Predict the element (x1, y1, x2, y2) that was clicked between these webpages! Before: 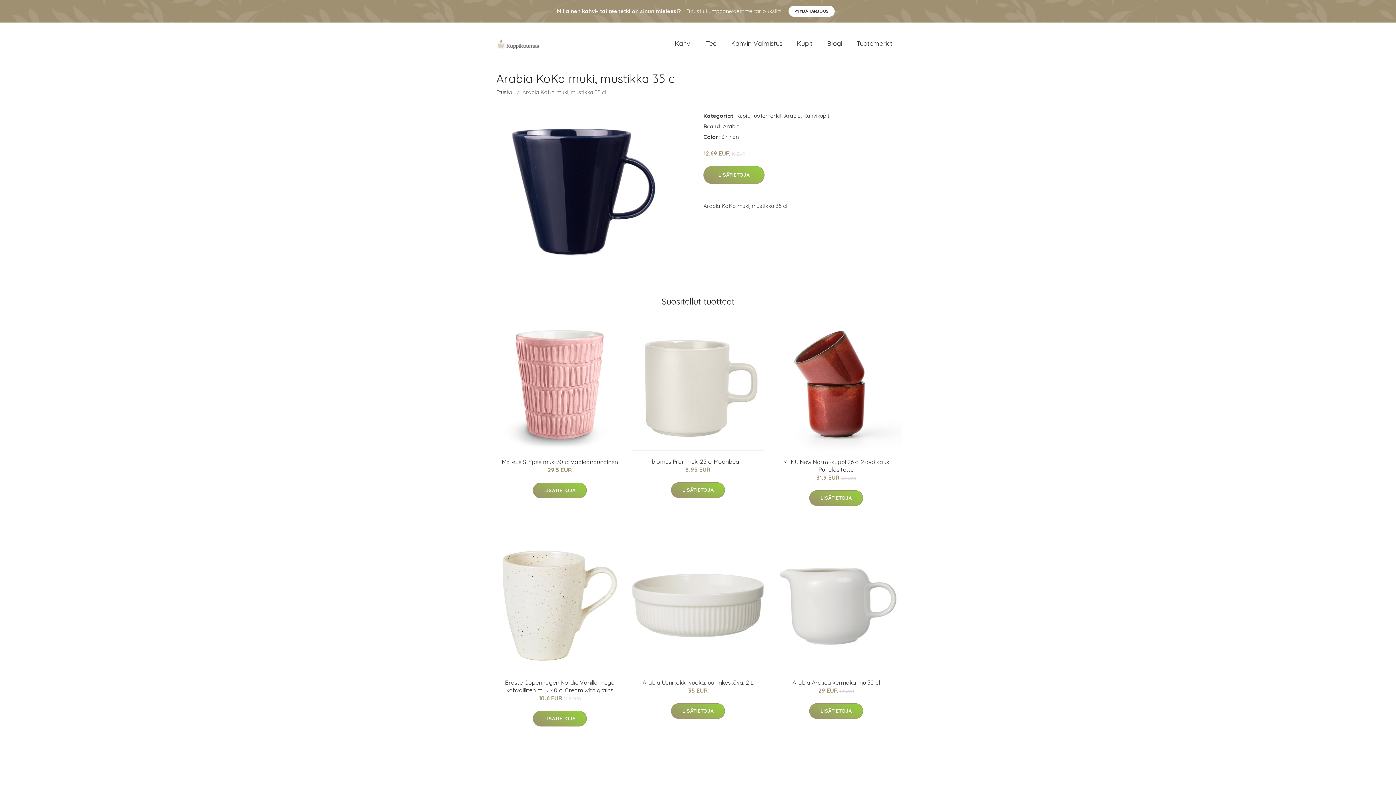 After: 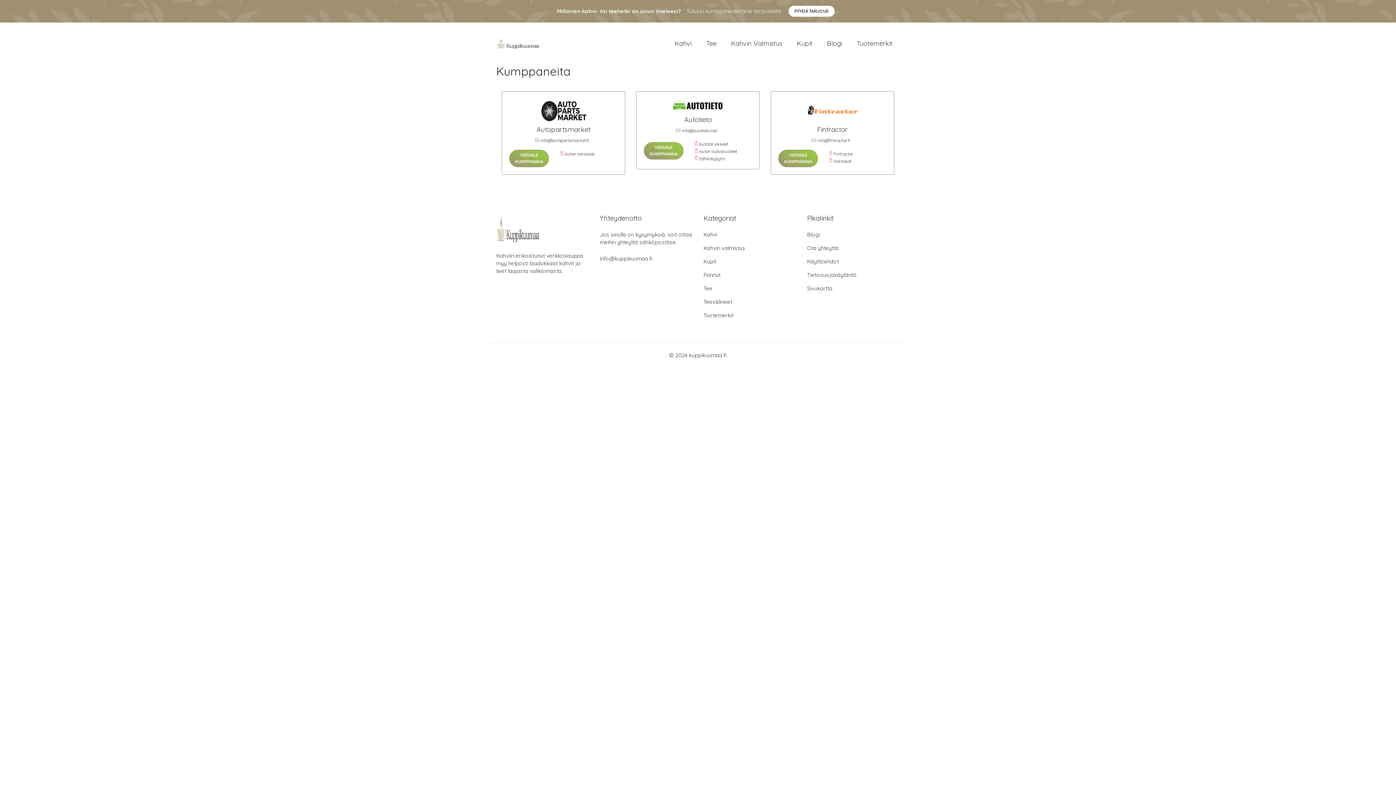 Action: bbox: (788, 5, 834, 16) label: PYYDÄ TARJOUS